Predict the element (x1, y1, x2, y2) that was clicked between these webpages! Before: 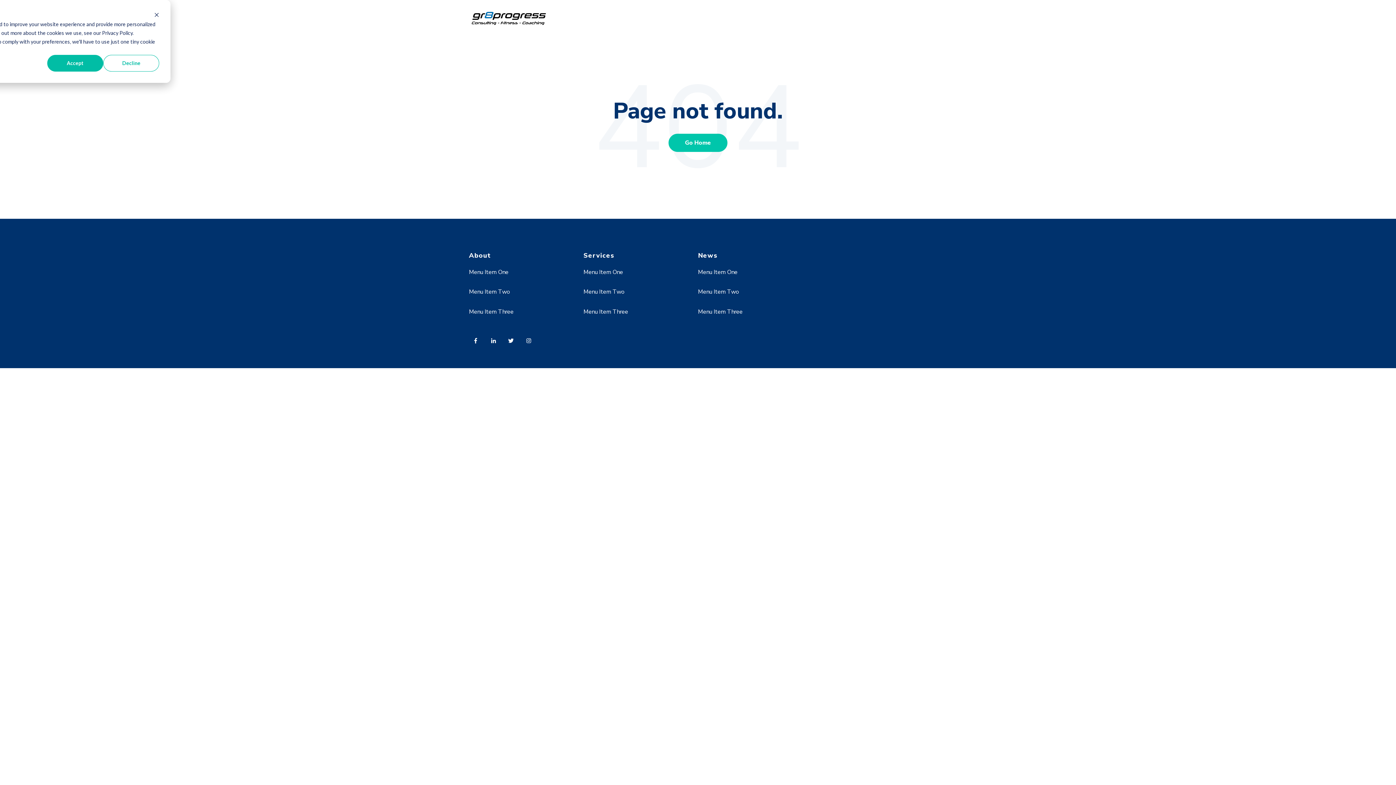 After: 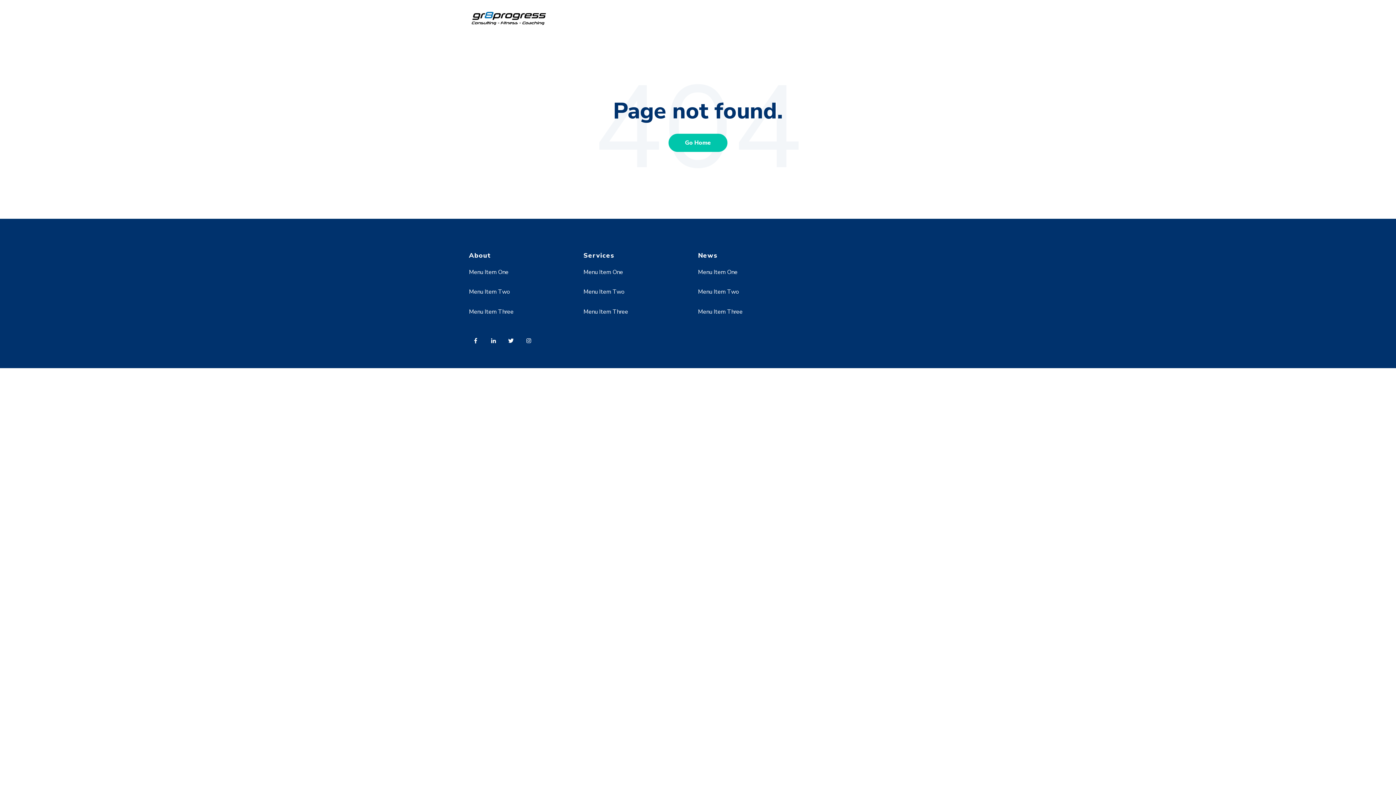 Action: label: Accept bbox: (47, 54, 103, 71)